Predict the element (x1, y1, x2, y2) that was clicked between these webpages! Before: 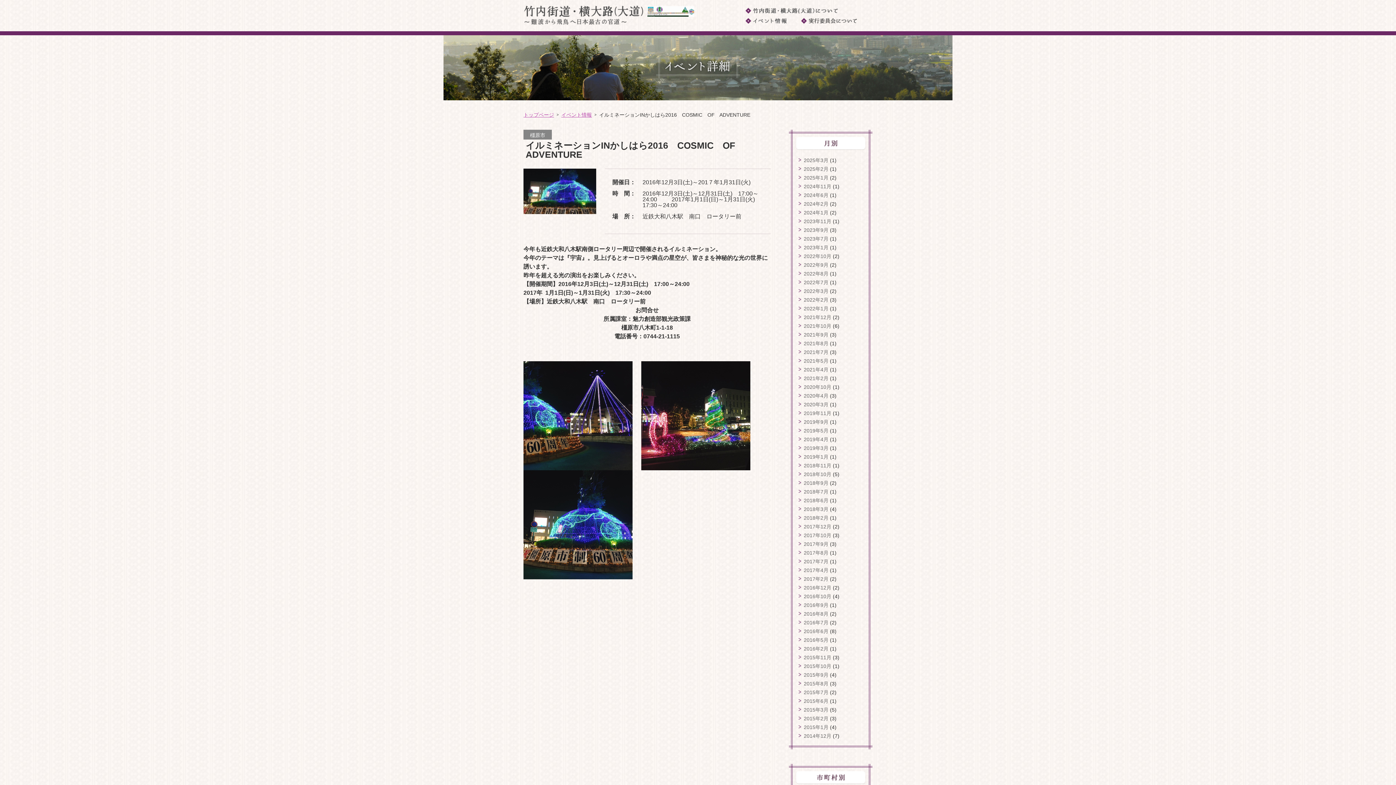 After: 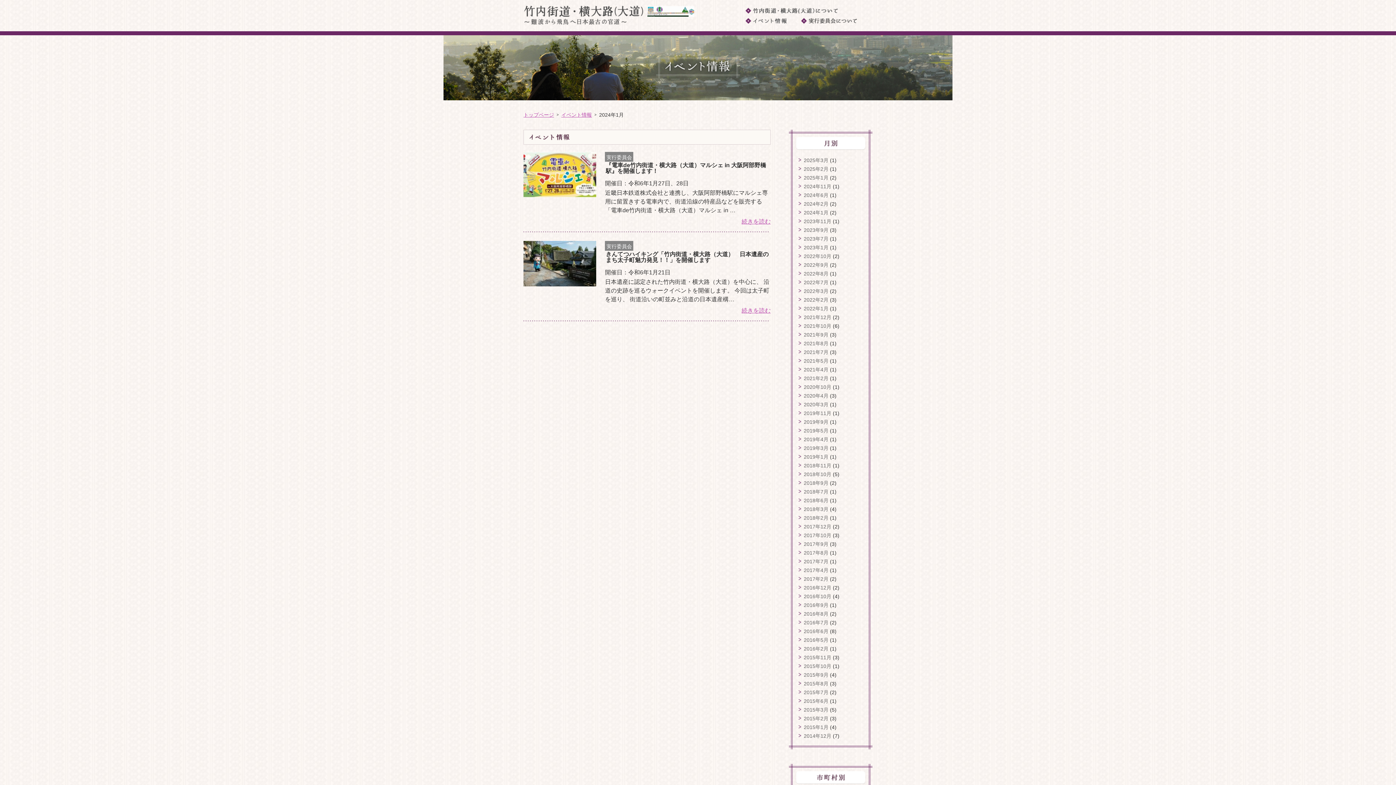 Action: label: 2024年1月 bbox: (798, 209, 828, 215)